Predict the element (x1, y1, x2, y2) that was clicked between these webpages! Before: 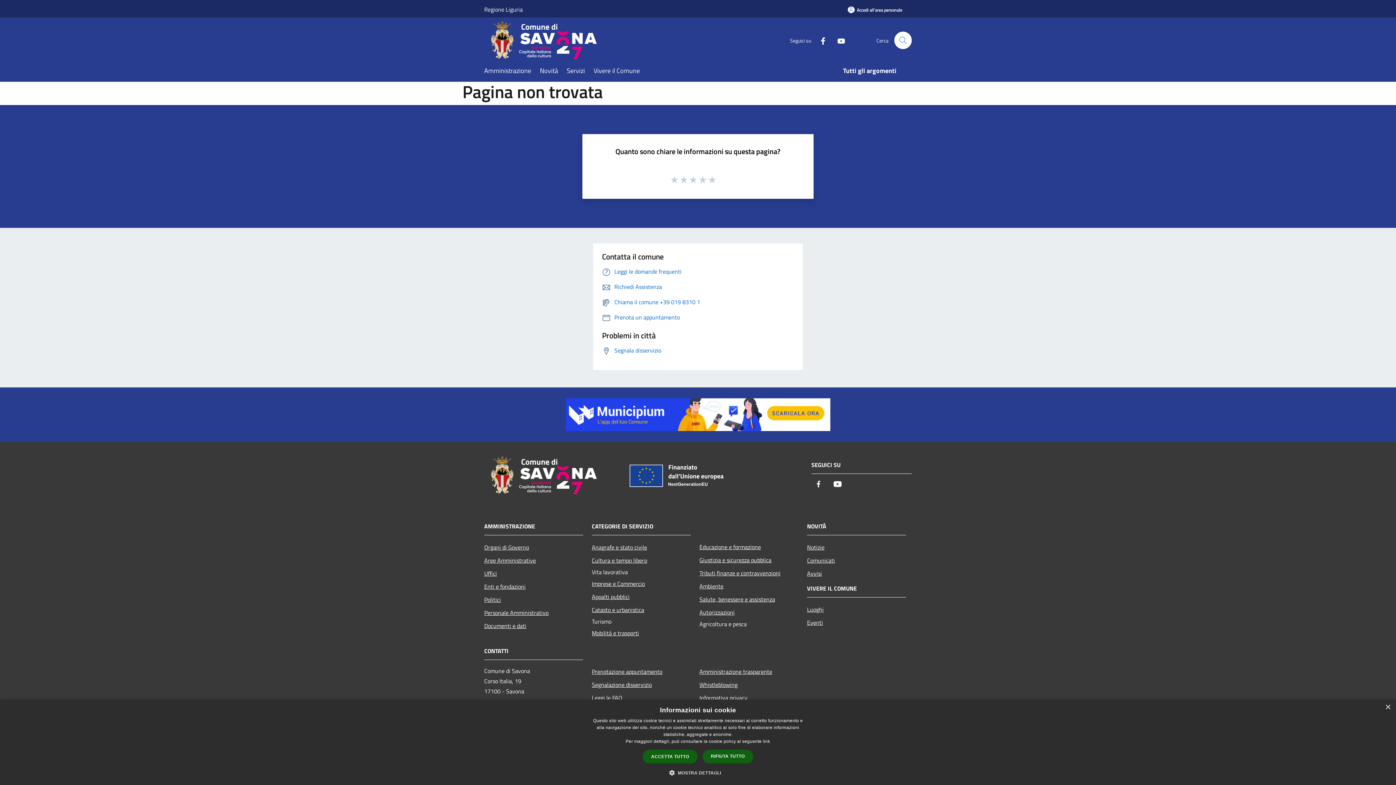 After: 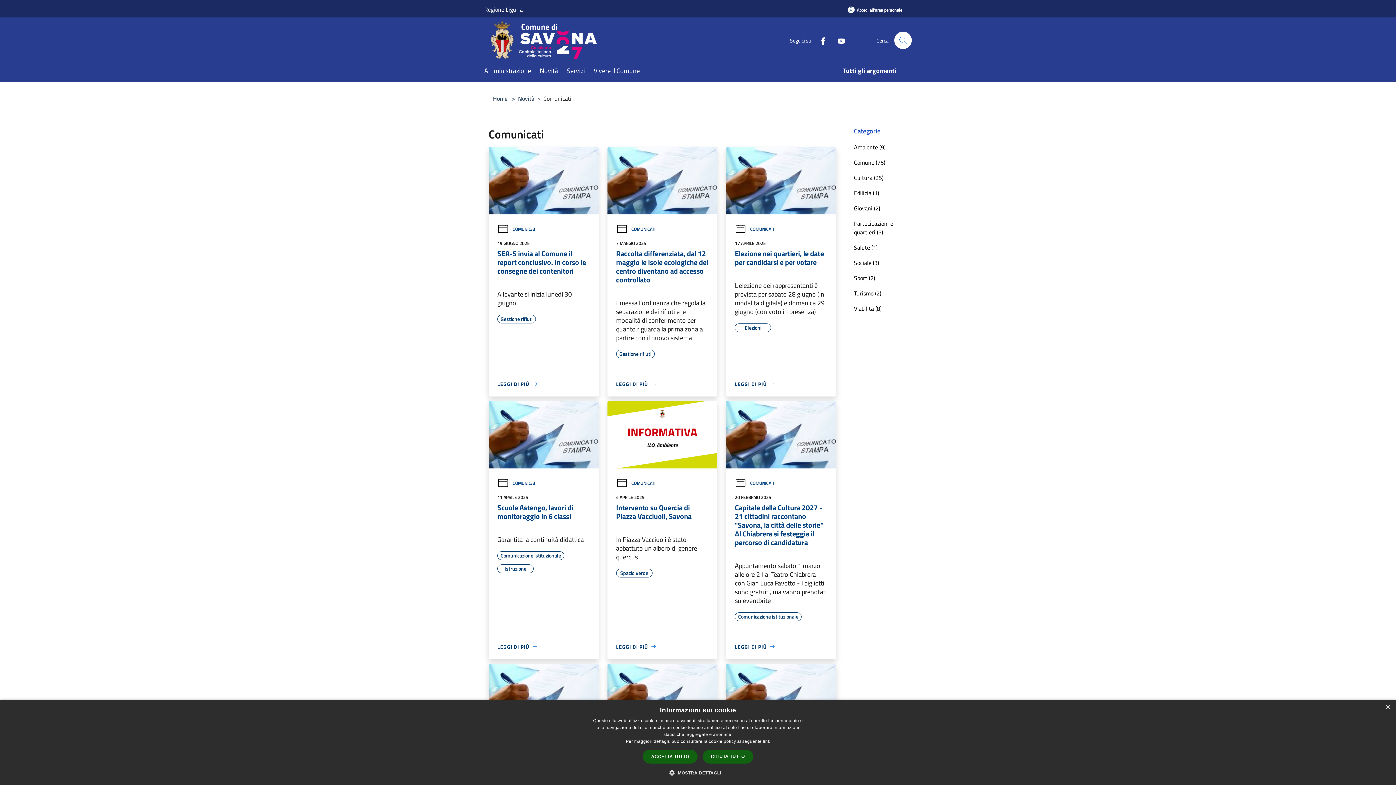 Action: bbox: (807, 554, 906, 567) label: Comunicati